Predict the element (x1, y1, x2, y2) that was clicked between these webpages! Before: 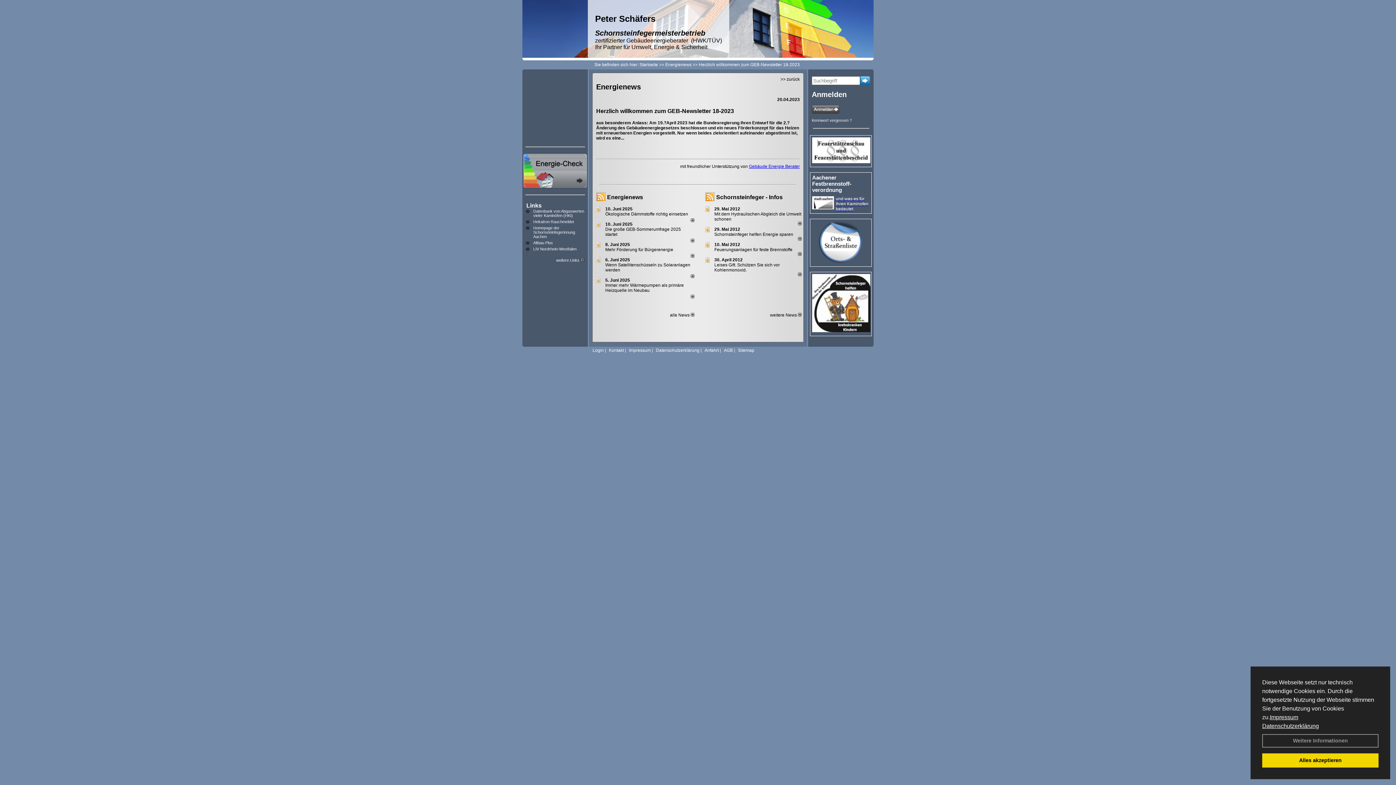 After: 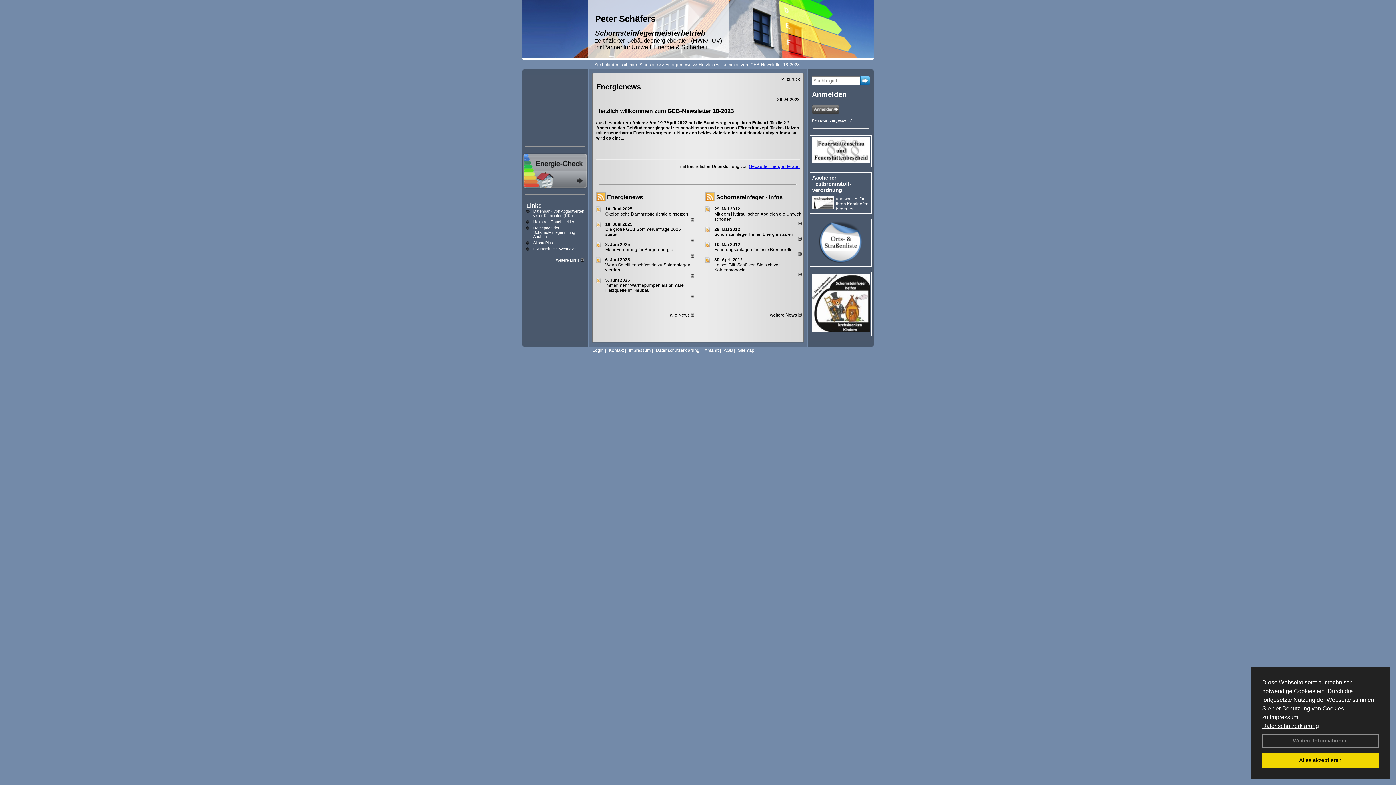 Action: label: 5. Juni 2025 bbox: (605, 277, 630, 282)